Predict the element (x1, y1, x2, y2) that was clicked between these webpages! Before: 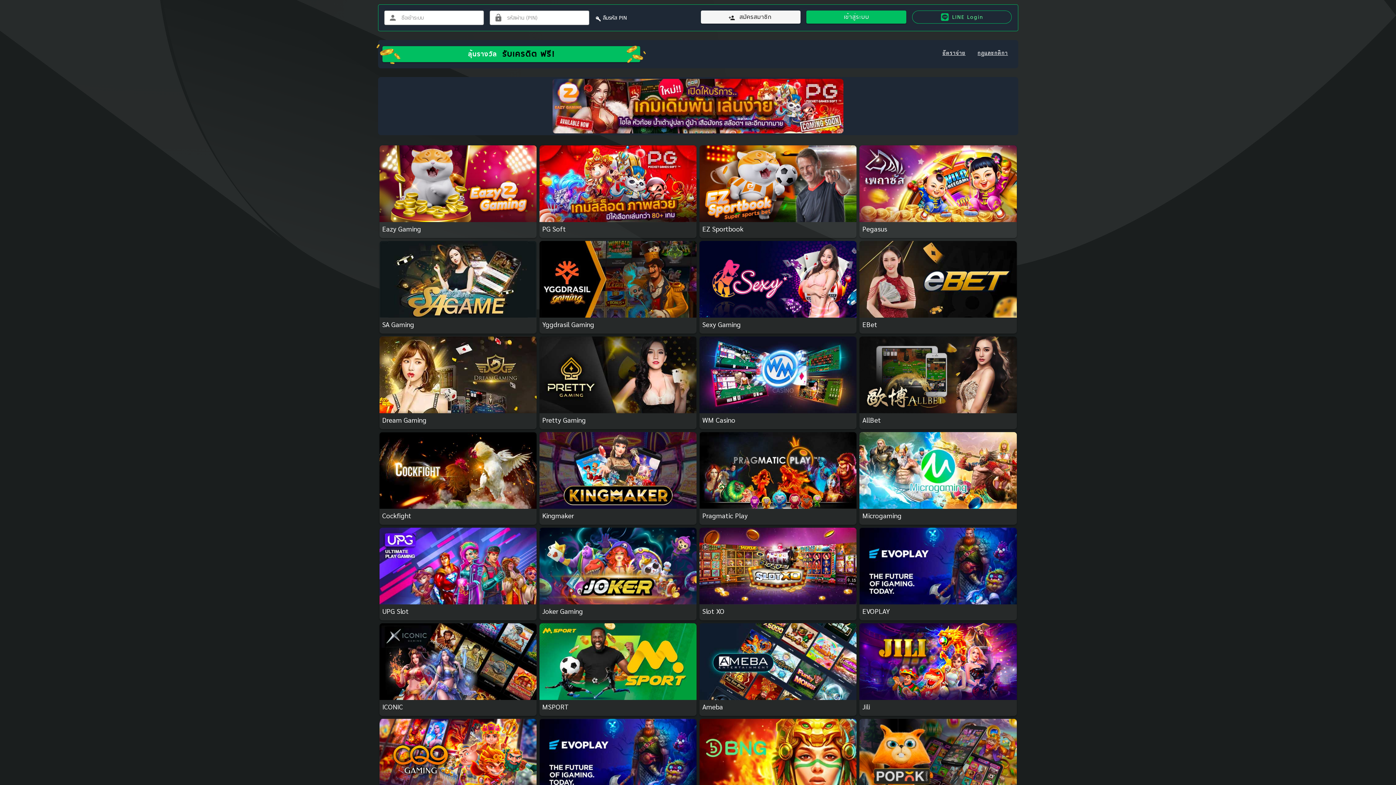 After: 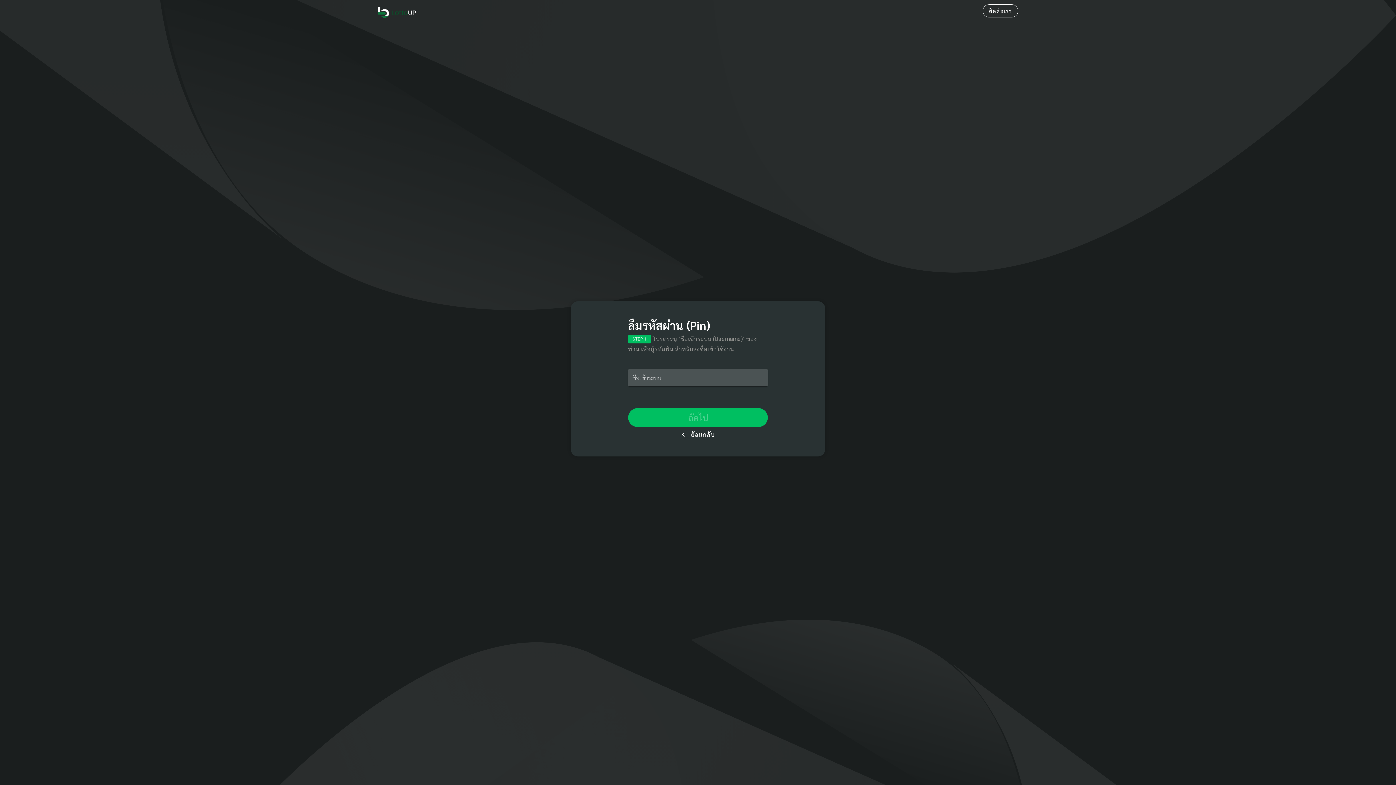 Action: label: ลืมรหัส PIN bbox: (603, 14, 627, 20)